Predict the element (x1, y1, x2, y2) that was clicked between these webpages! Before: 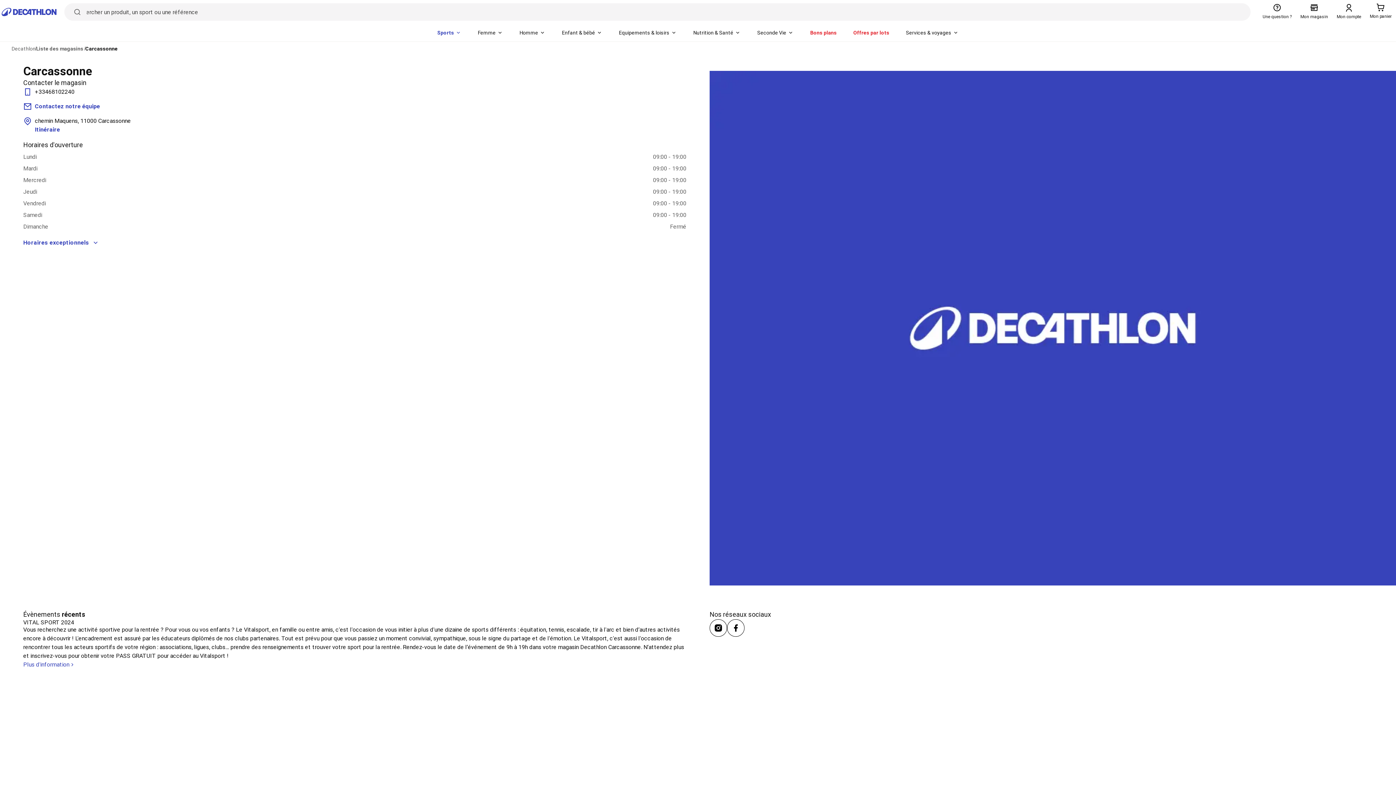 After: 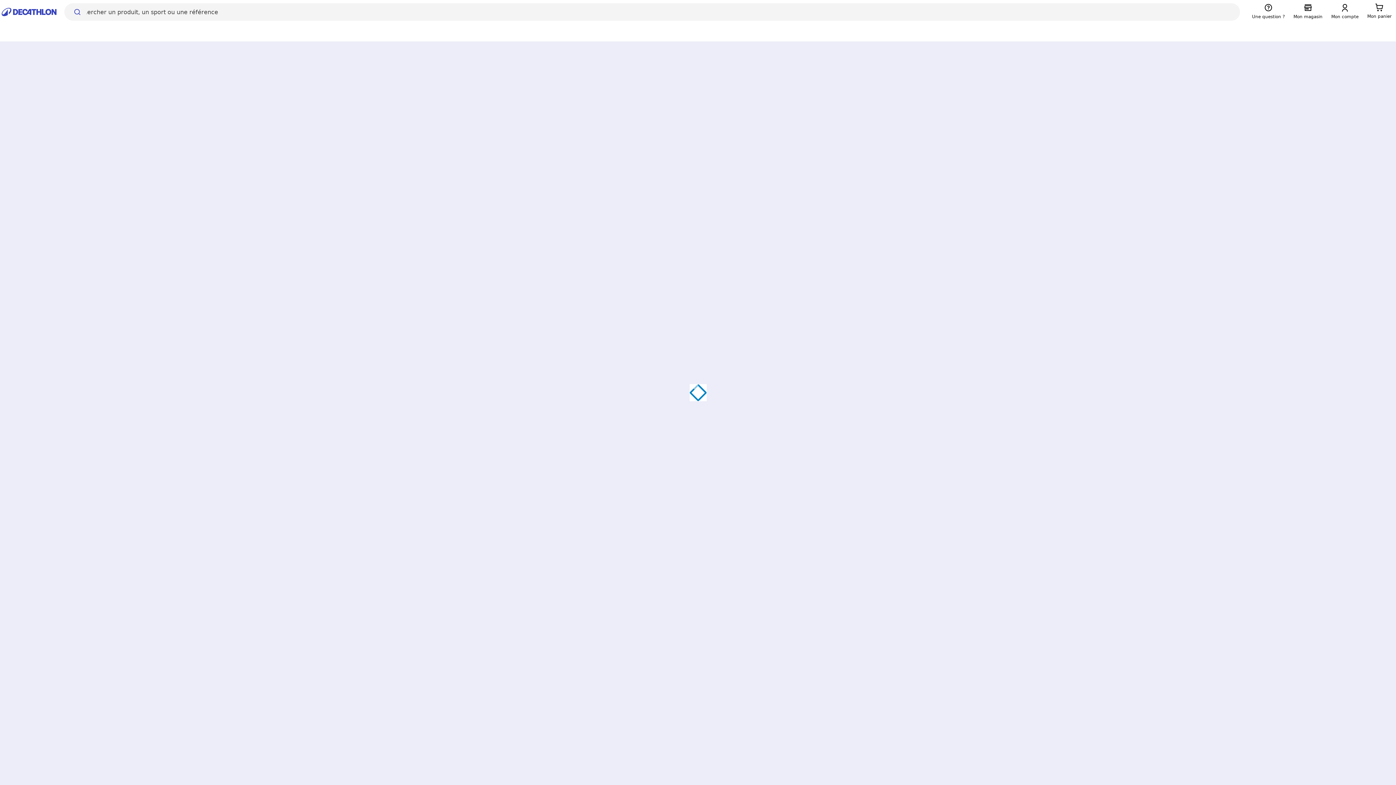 Action: label: Une question ? bbox: (1258, 0, 1296, 24)